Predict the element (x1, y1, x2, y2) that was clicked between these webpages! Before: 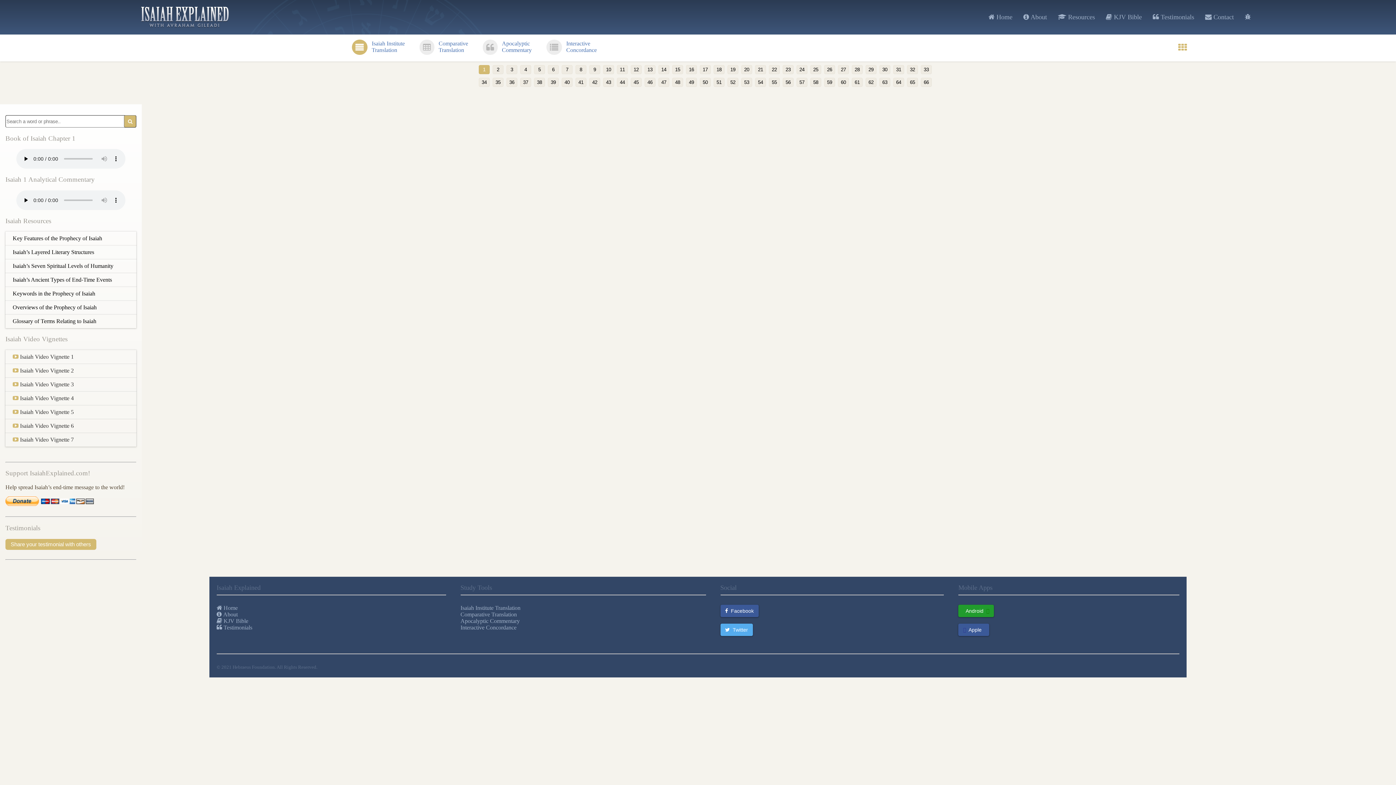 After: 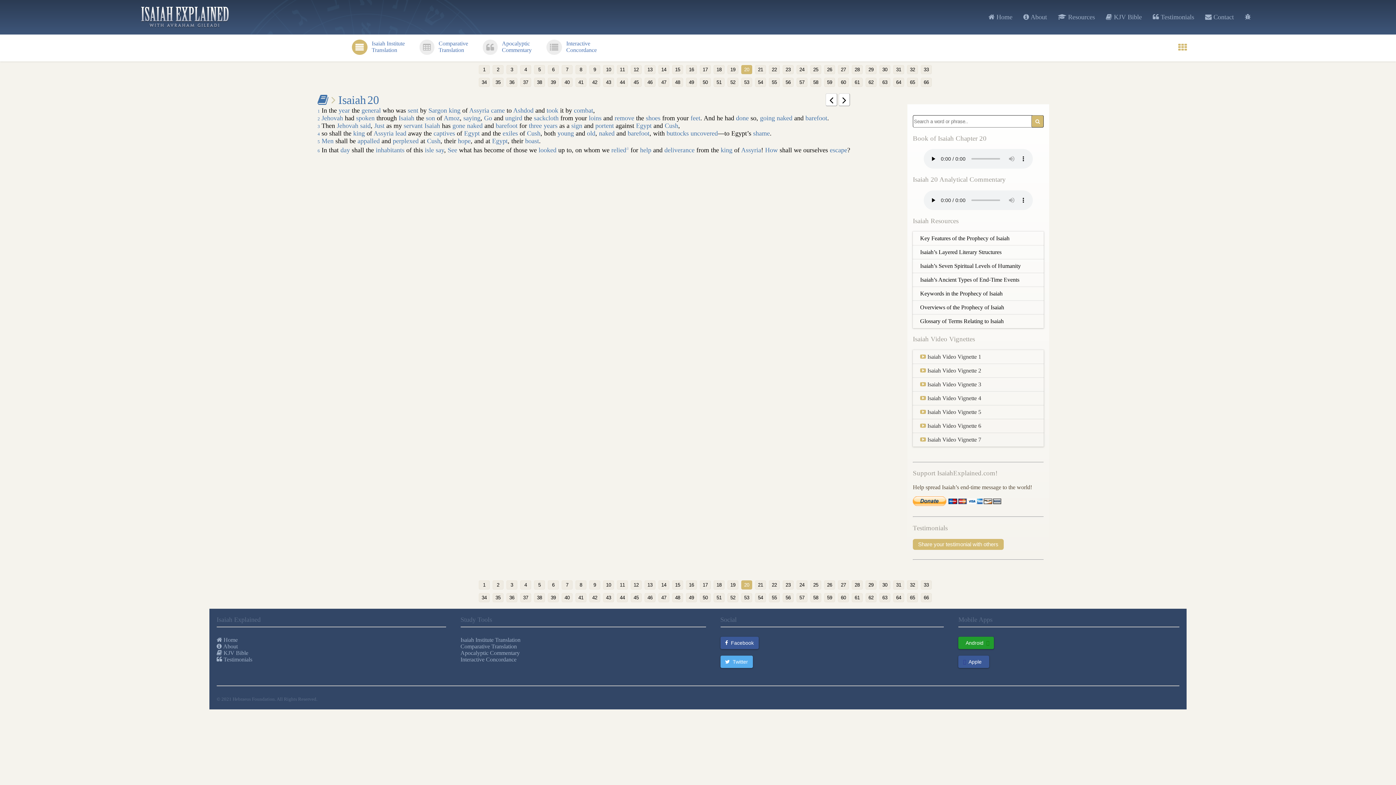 Action: bbox: (741, 65, 752, 74) label: 20